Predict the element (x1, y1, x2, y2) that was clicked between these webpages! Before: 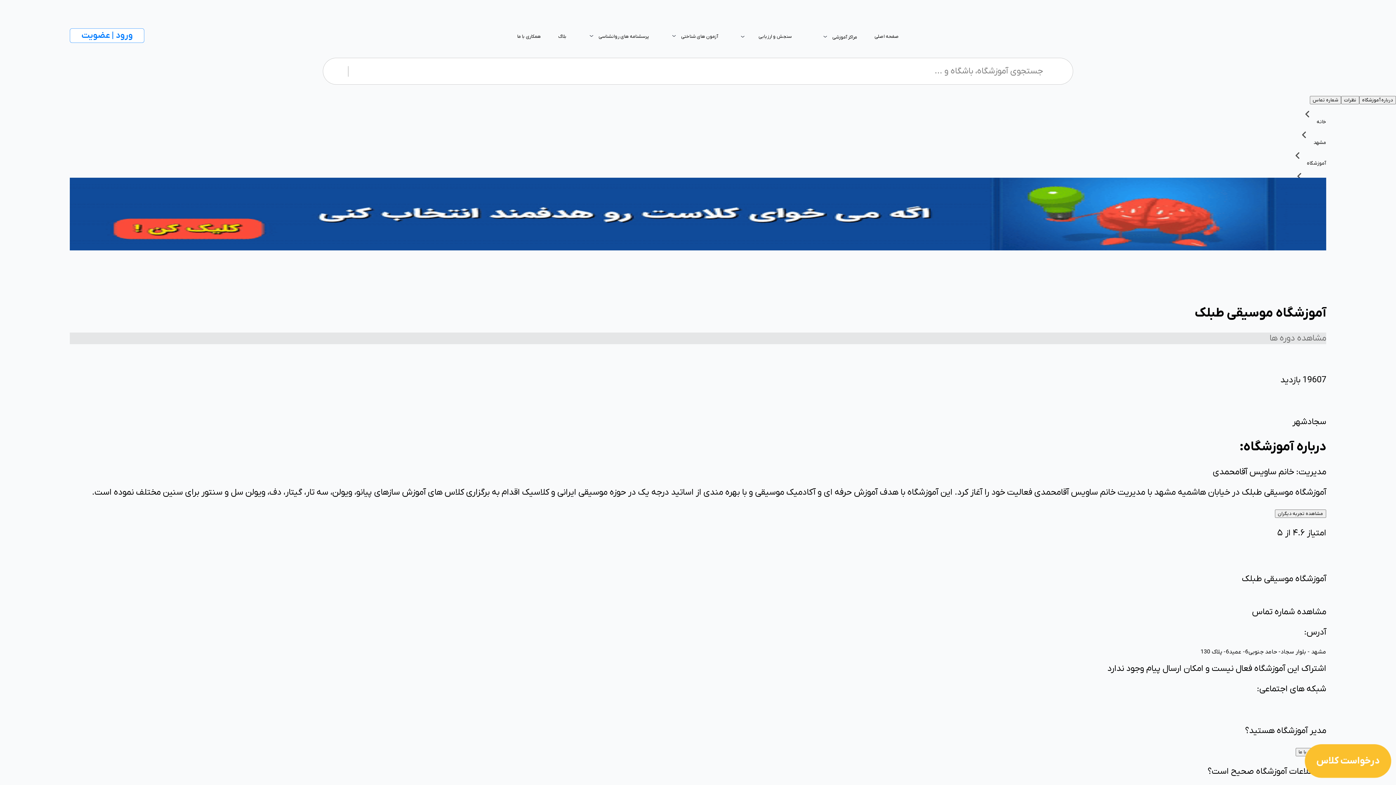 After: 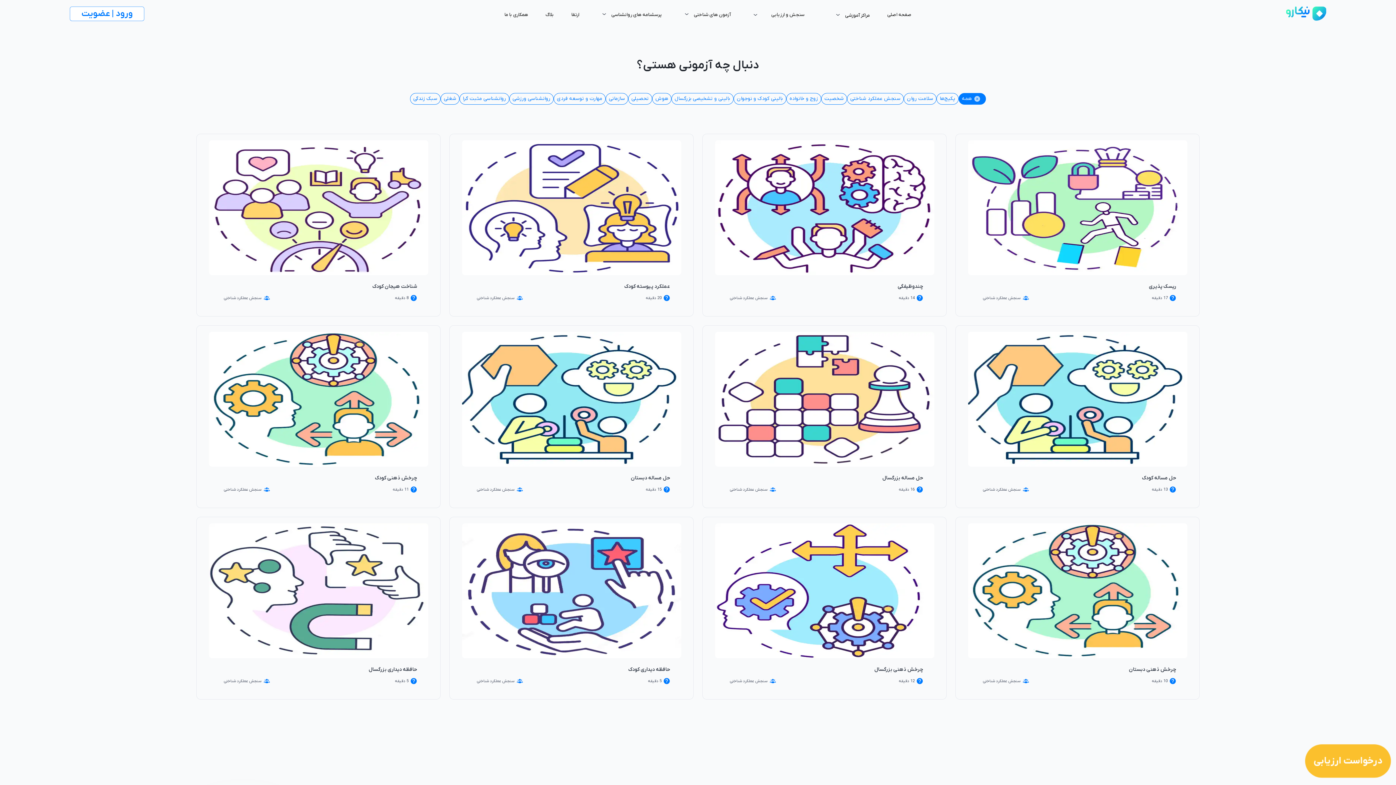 Action: bbox: (584, 33, 649, 39) label: پرسشنامه های روانشناسی